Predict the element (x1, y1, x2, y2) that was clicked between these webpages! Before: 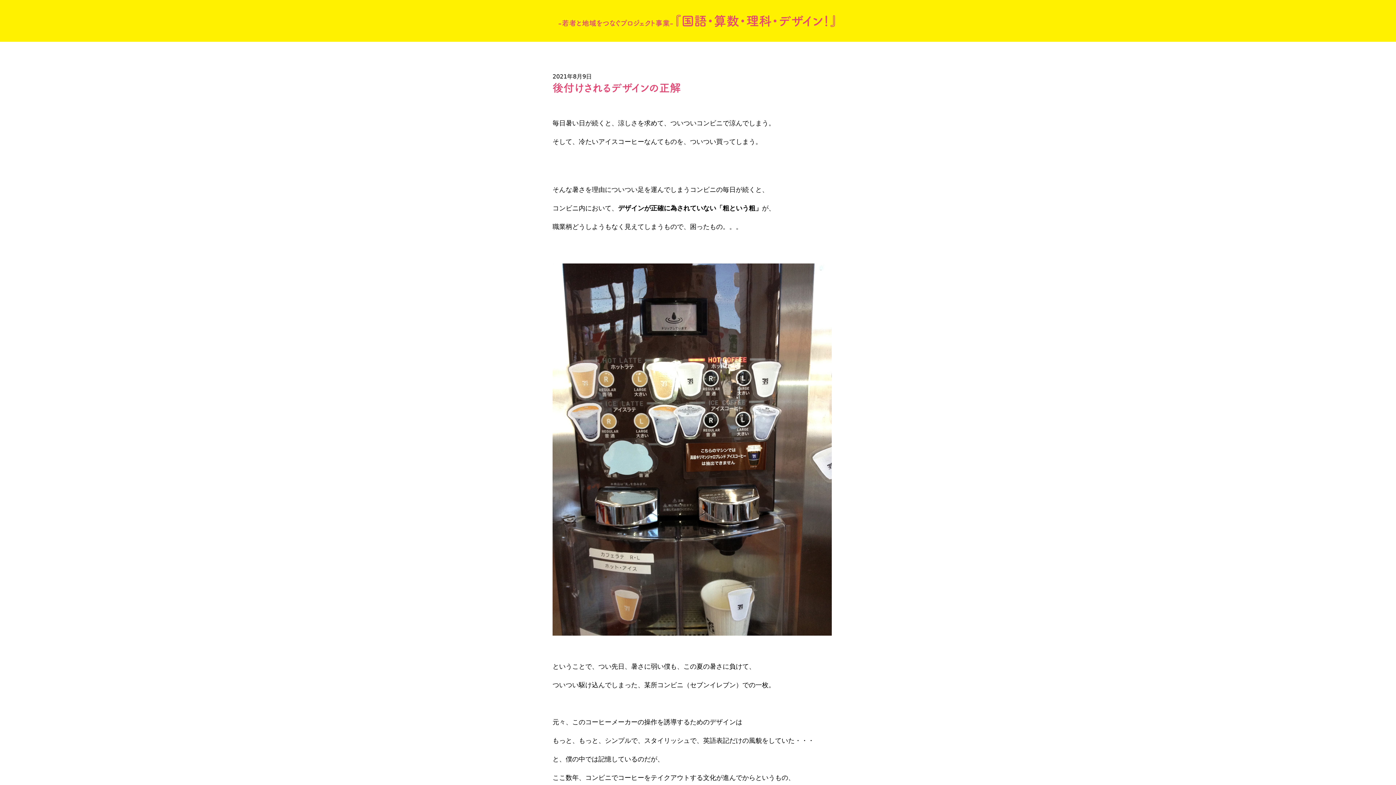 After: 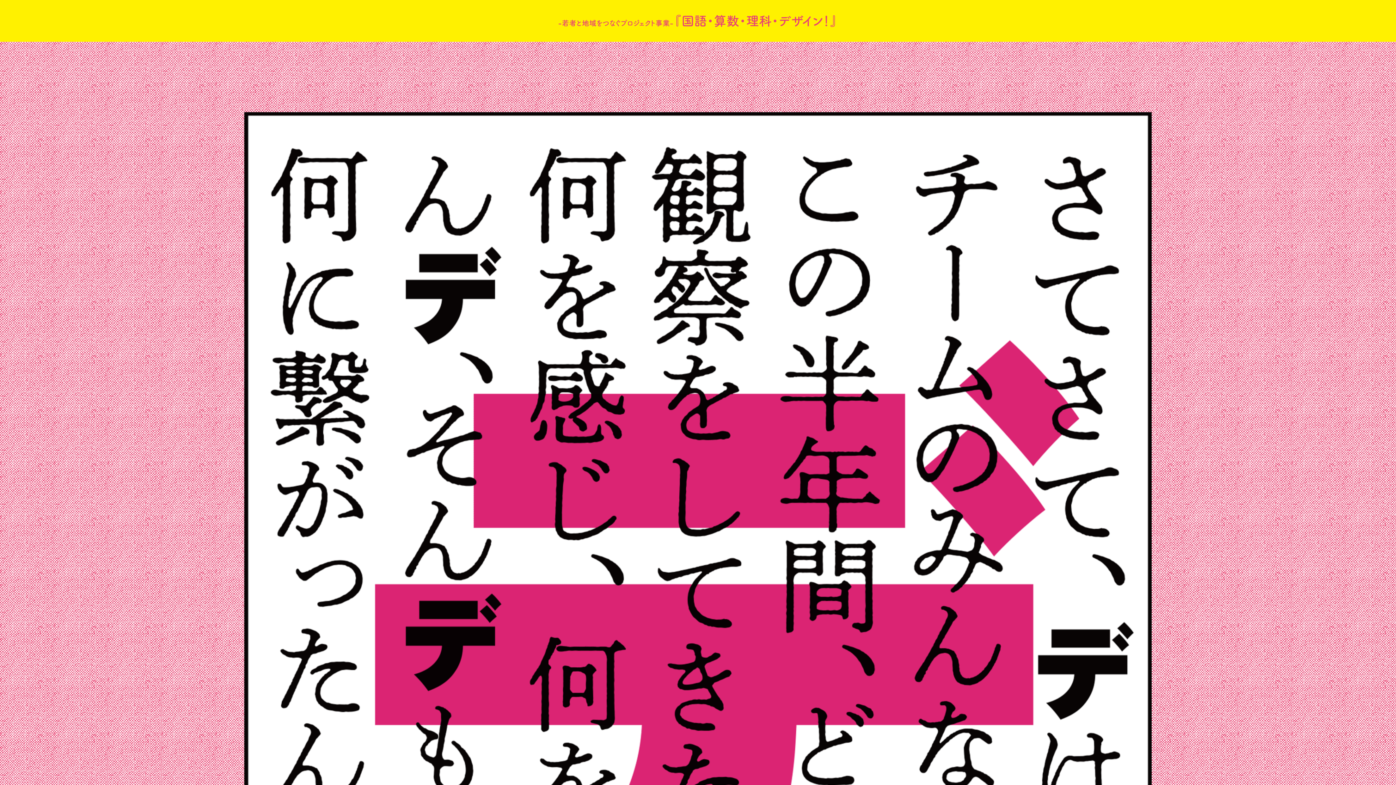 Action: bbox: (0, 0, 1396, 41) label: -若者と地域をつなぐプロジェクト事業-『国語・算数・理科・デザイン！』